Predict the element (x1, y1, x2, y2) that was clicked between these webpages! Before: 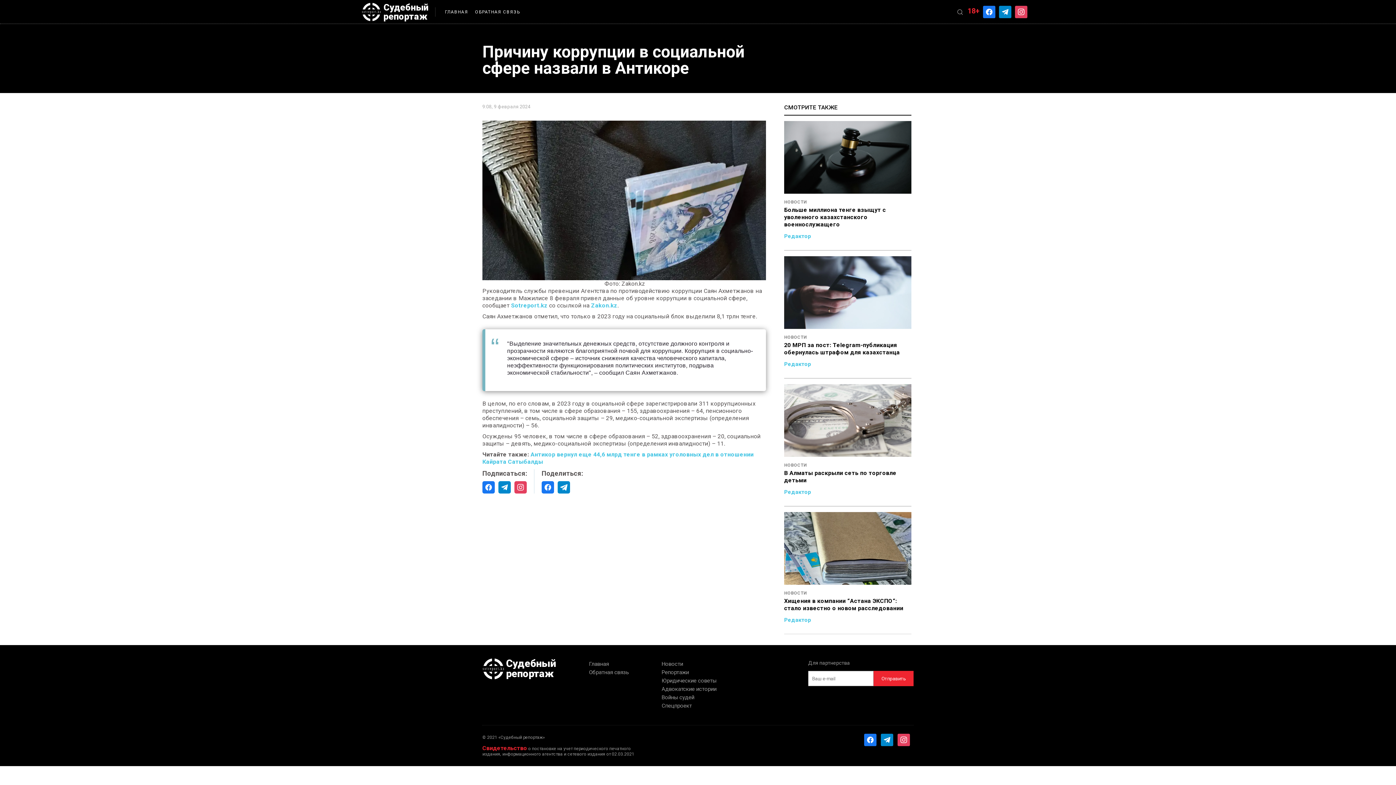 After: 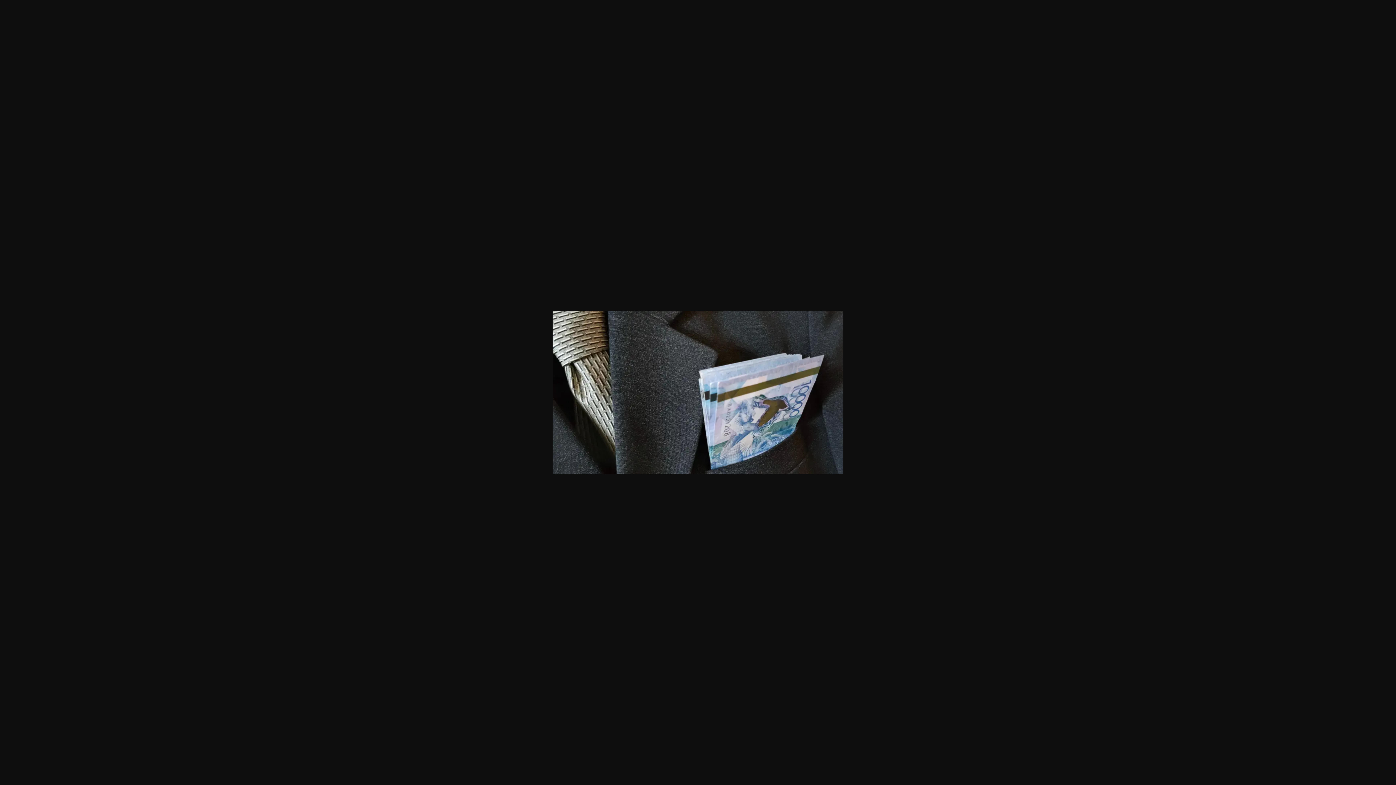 Action: bbox: (482, 120, 766, 280)